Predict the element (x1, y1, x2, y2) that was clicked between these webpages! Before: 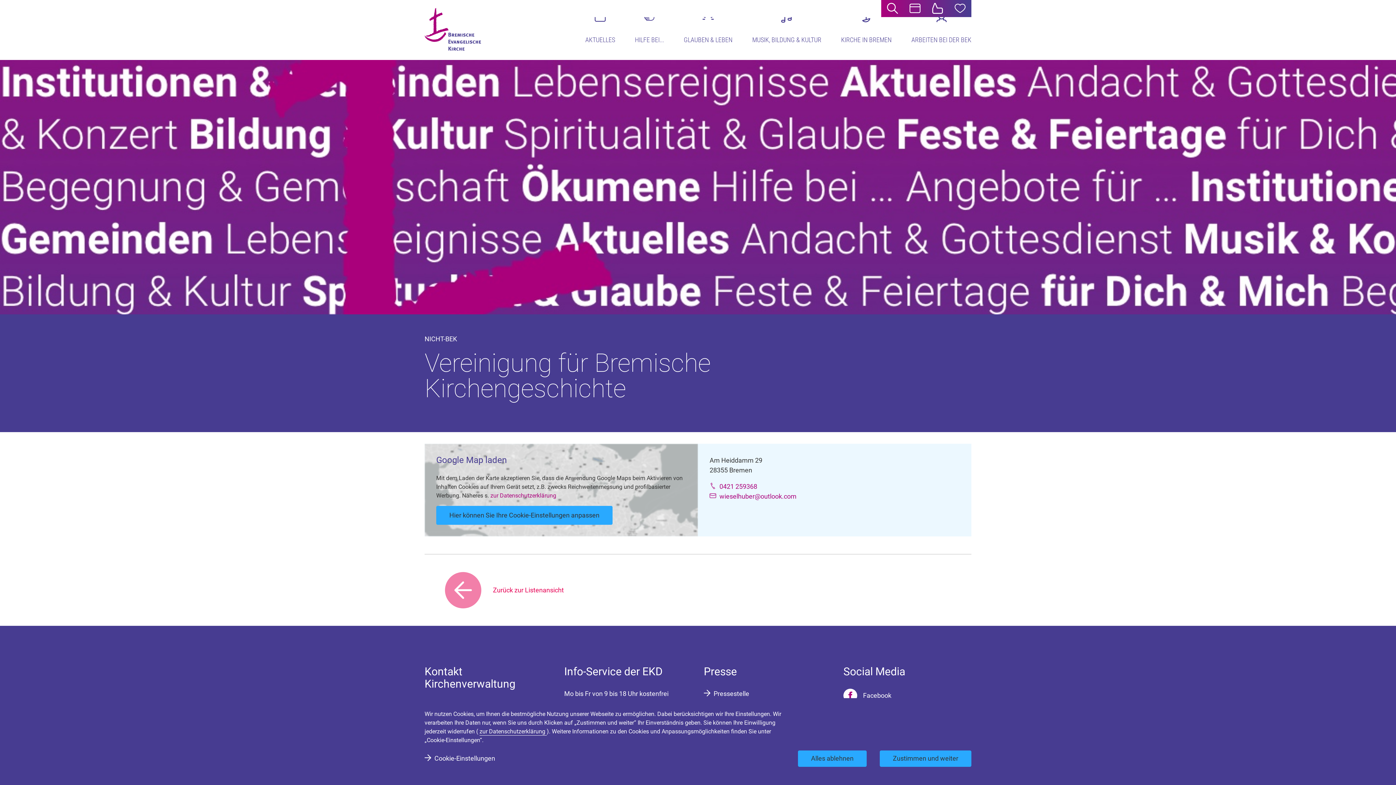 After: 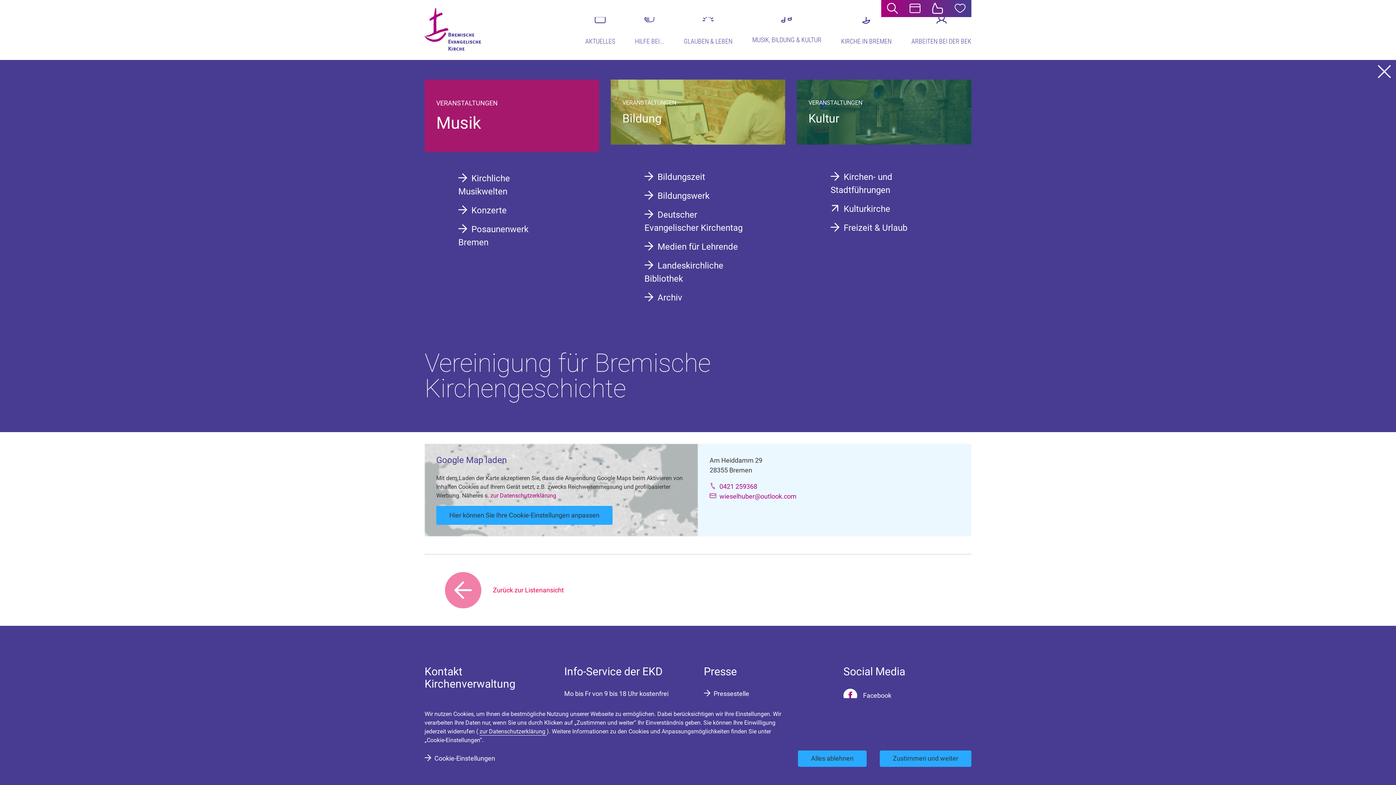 Action: label: MUSIK, BILDUNG & KULTUR bbox: (752, 17, 821, 63)